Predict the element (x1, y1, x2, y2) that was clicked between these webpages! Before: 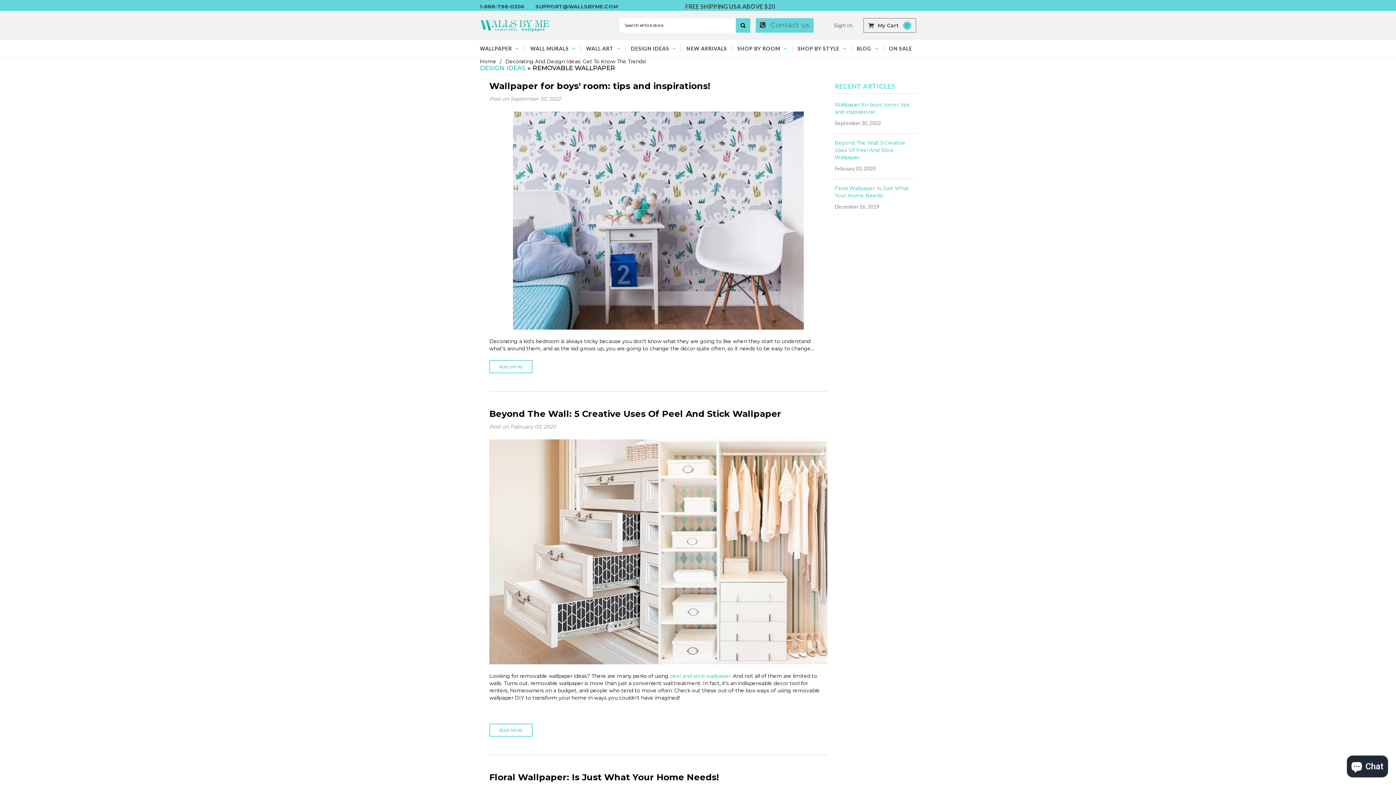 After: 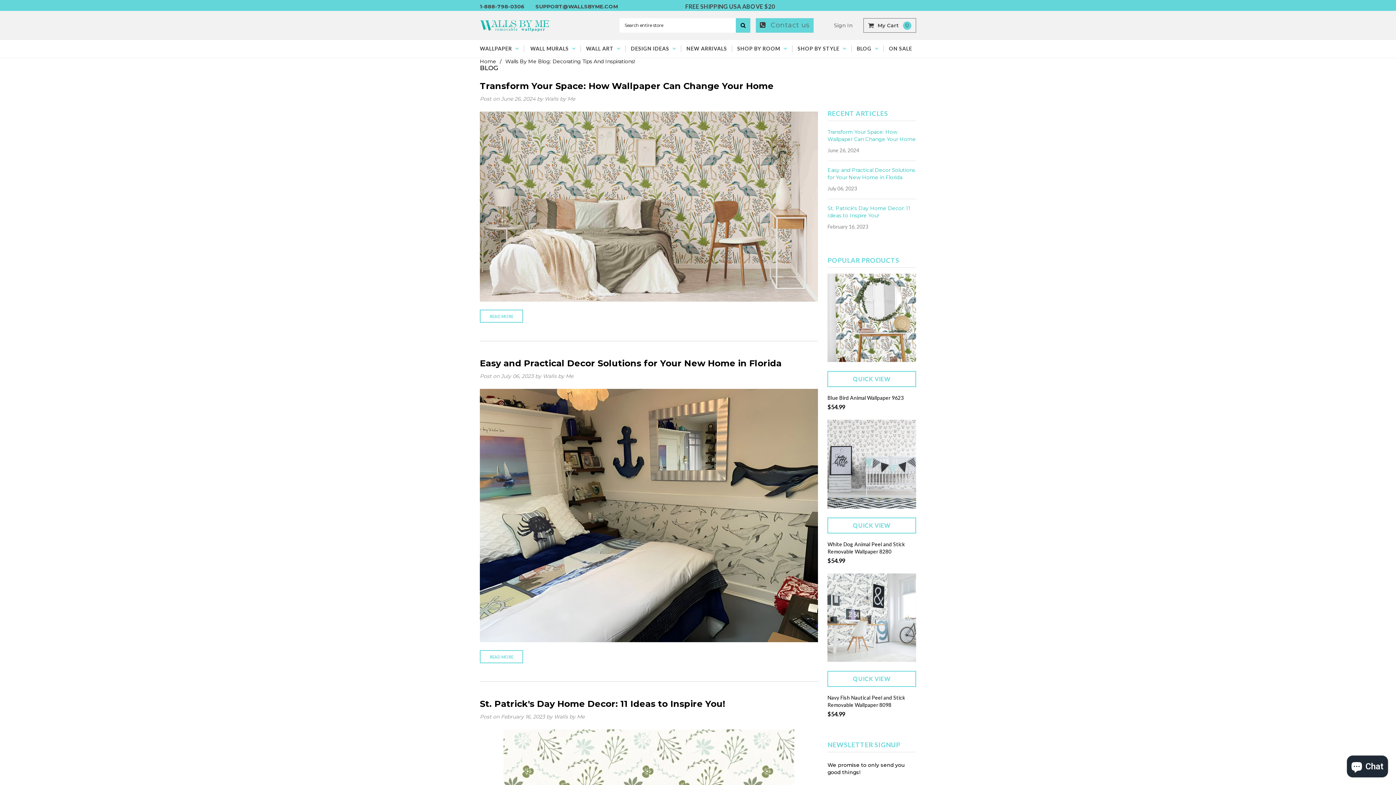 Action: label: BLOG  bbox: (851, 40, 883, 57)